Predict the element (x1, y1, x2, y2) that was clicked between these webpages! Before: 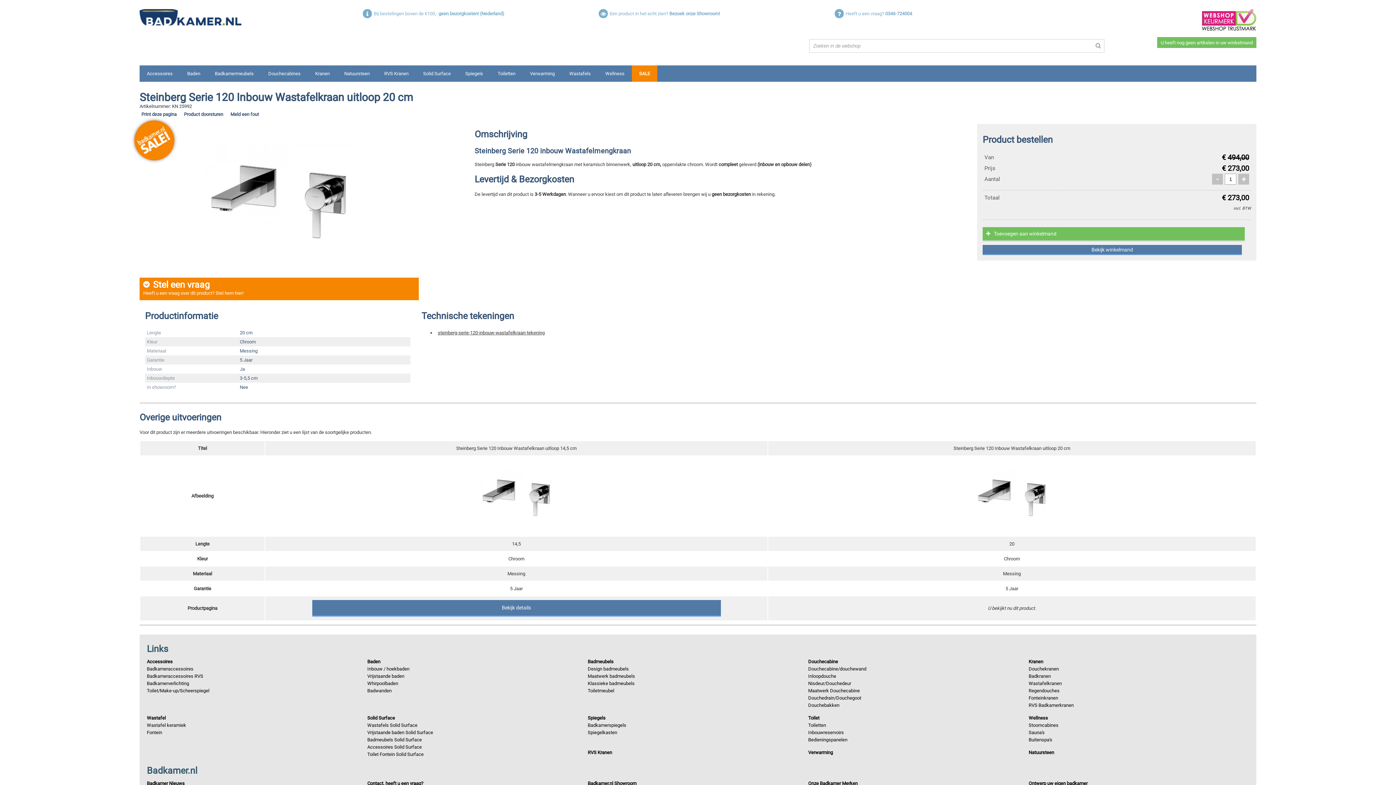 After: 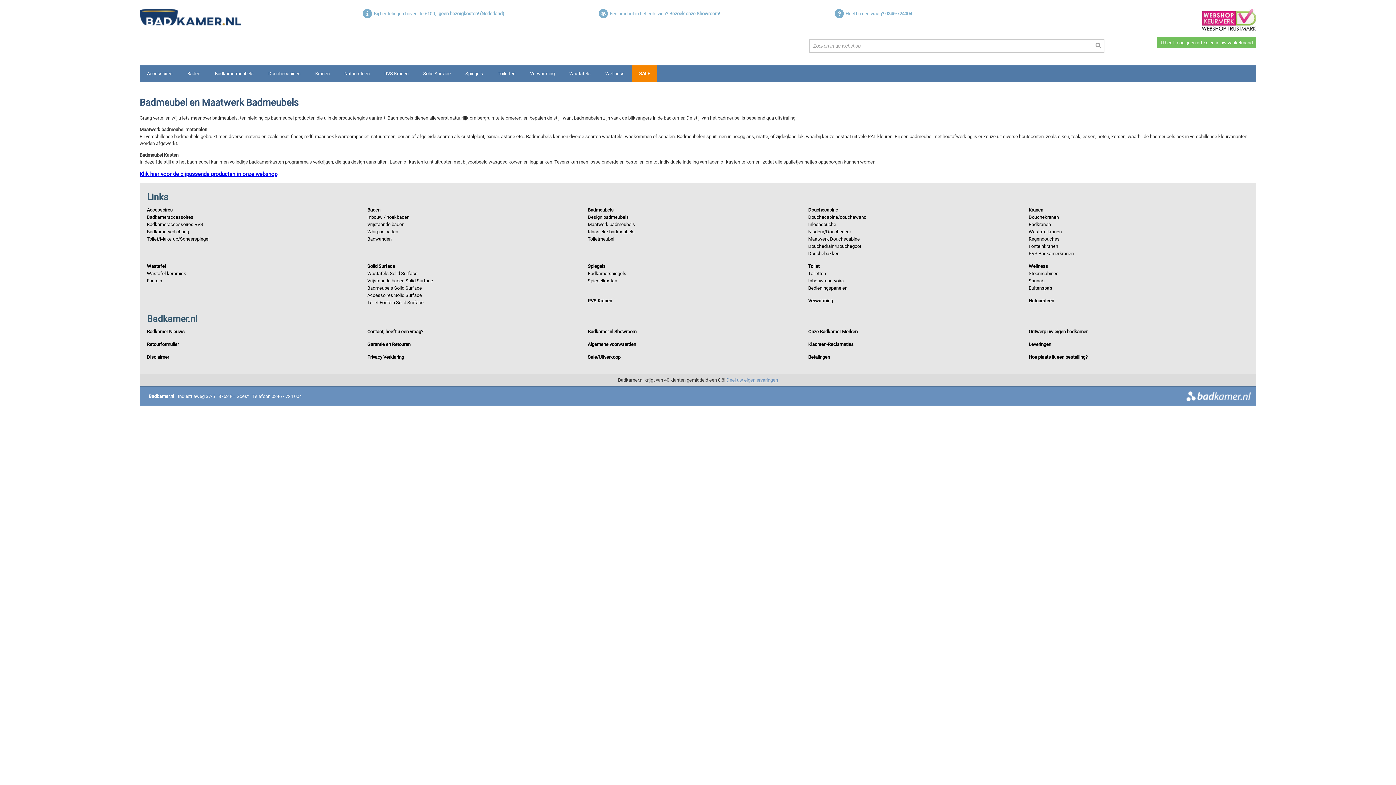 Action: label: Badmeubels bbox: (587, 659, 613, 664)